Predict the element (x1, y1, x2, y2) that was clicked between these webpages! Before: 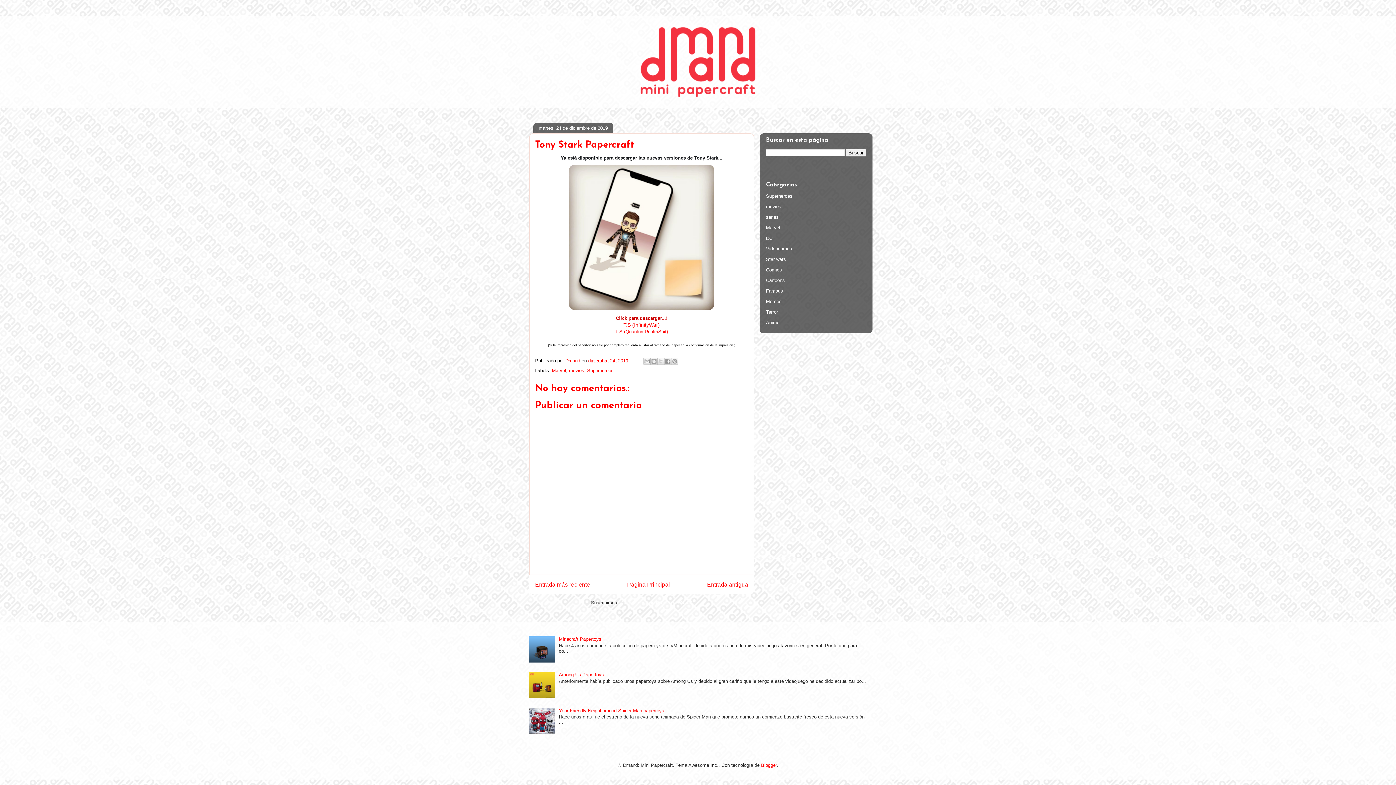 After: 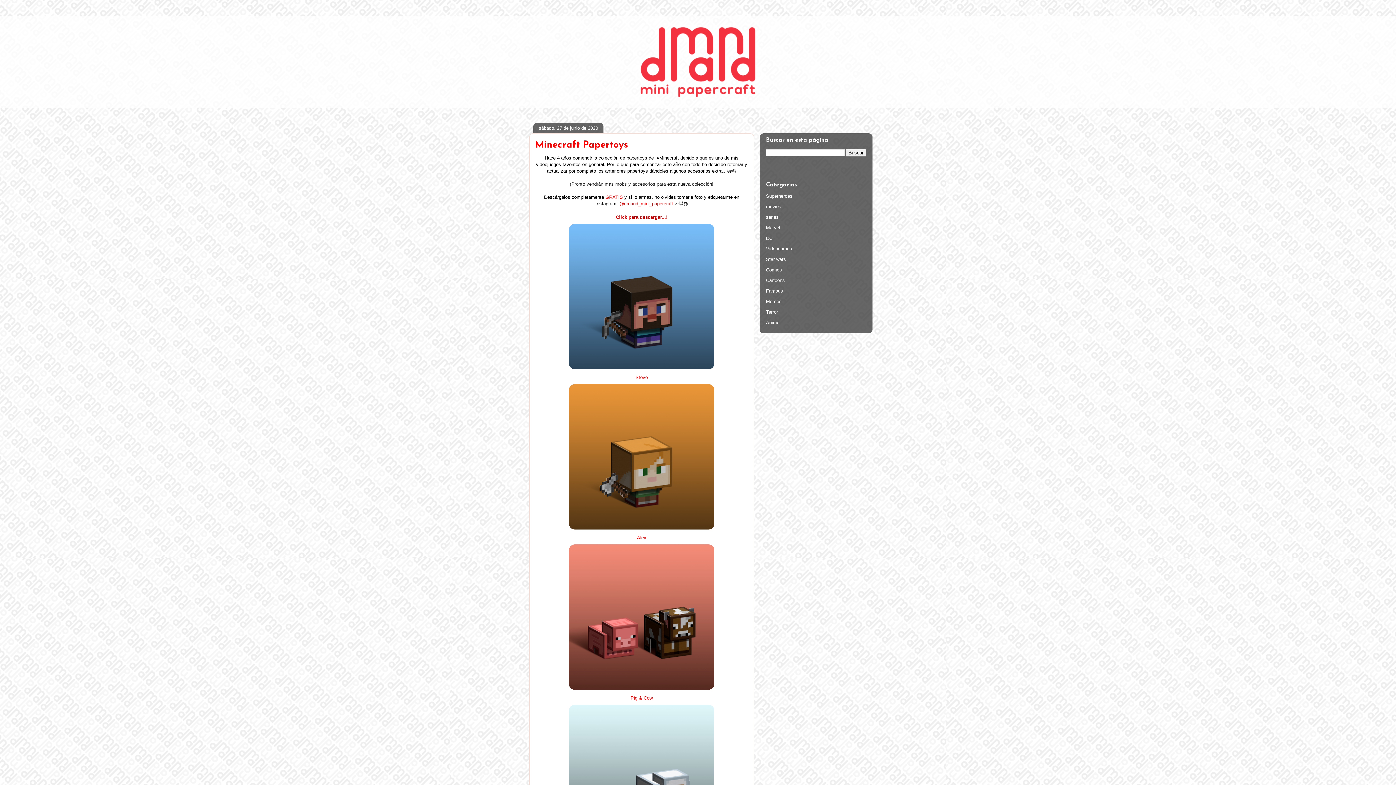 Action: bbox: (558, 636, 601, 642) label: Minecraft Papertoys